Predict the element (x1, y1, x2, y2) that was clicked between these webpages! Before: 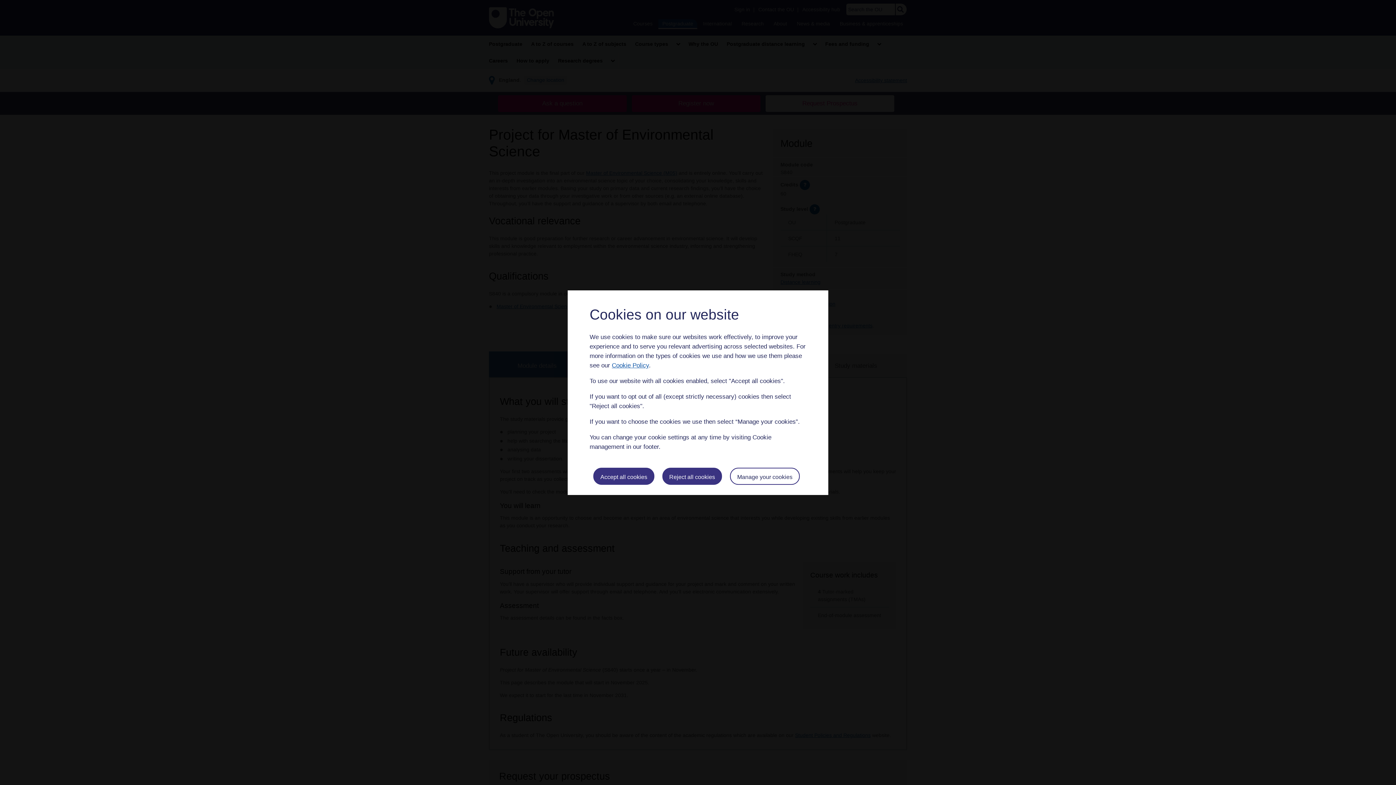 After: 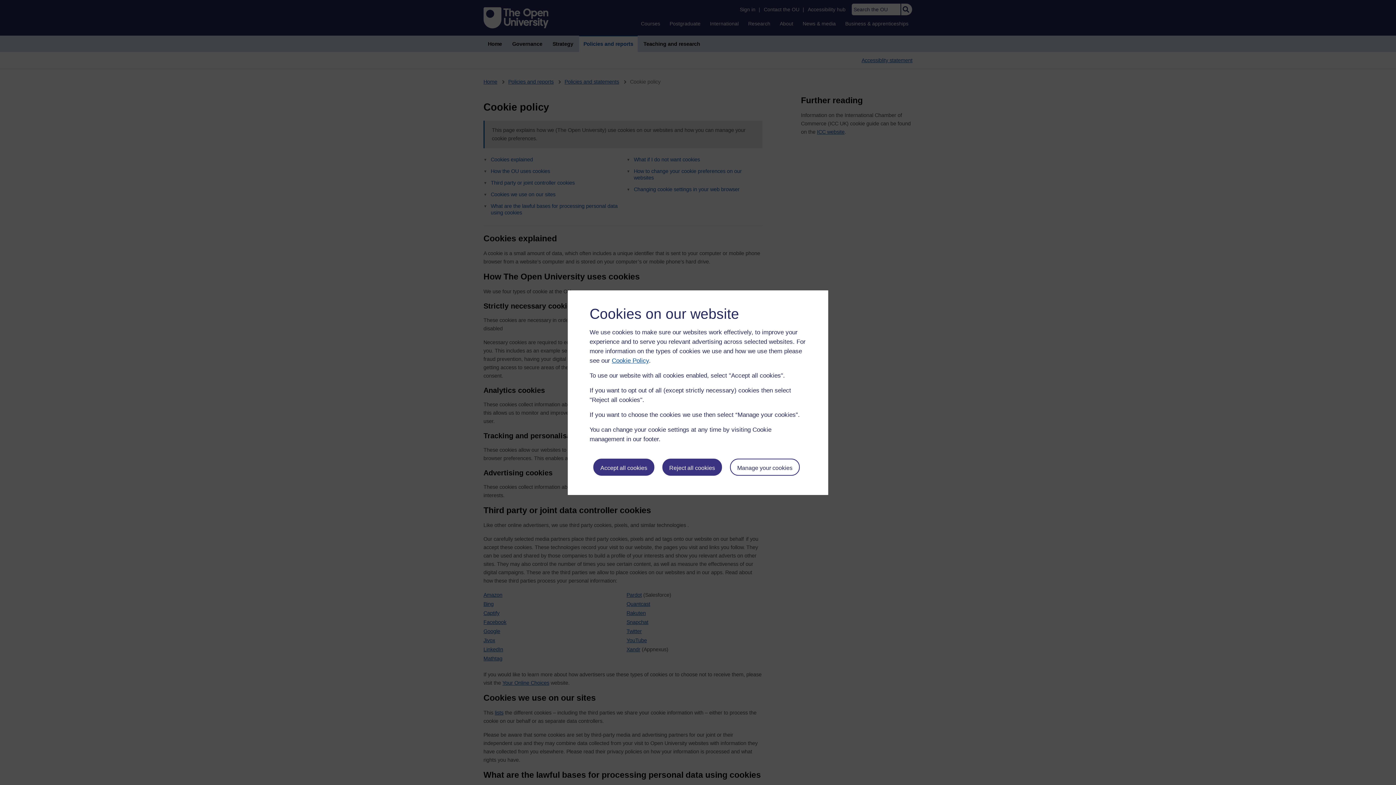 Action: bbox: (612, 362, 649, 368) label: Cookie Policy